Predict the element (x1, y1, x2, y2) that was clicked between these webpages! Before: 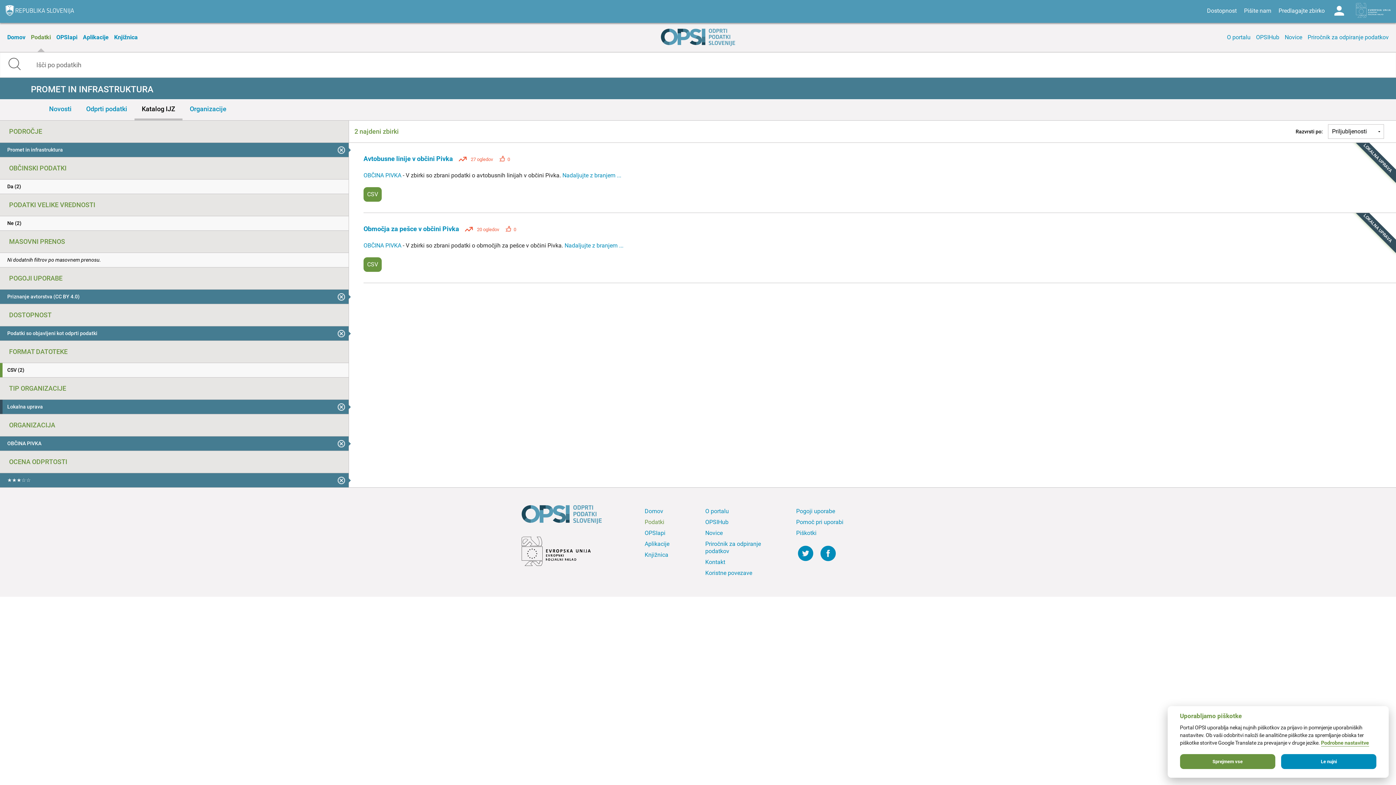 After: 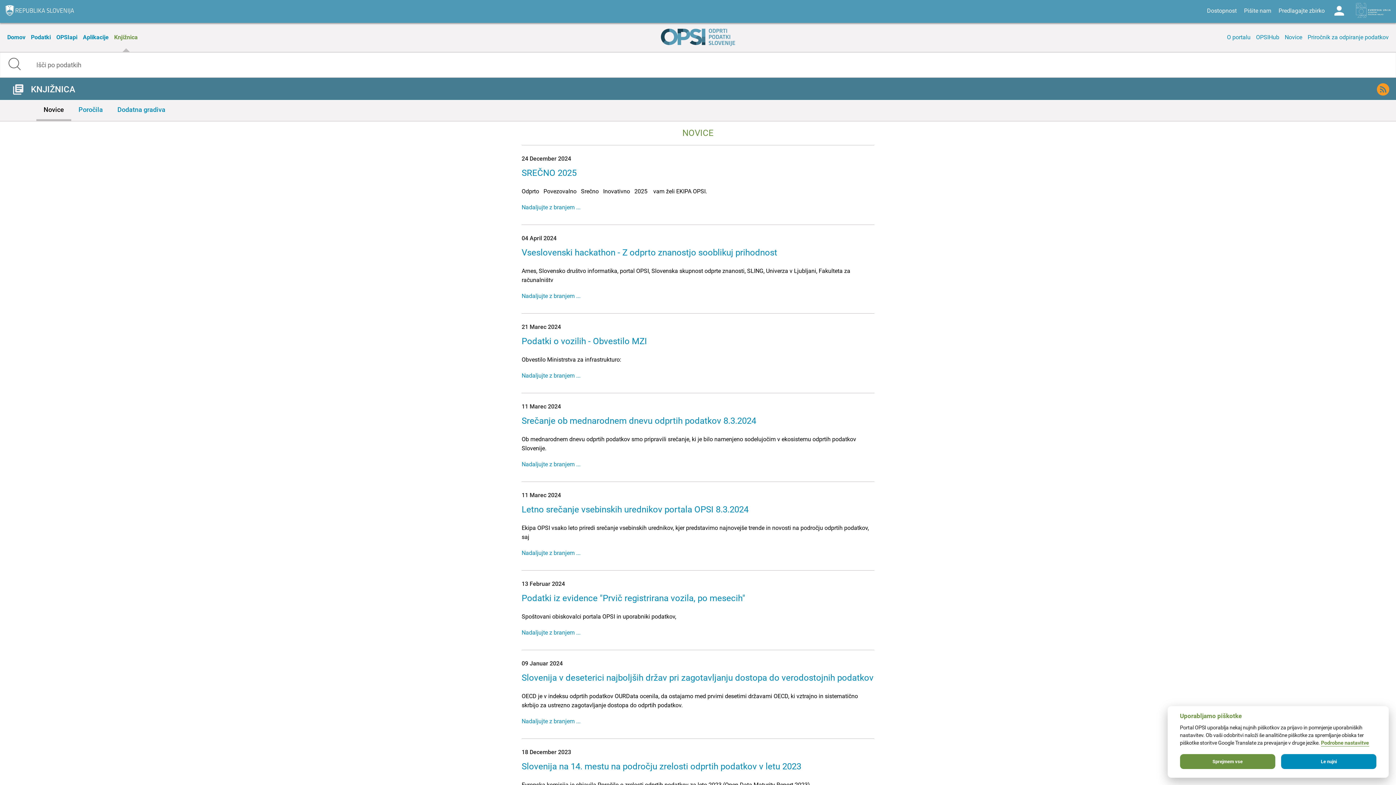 Action: bbox: (112, 22, 139, 52) label: Knjižnica